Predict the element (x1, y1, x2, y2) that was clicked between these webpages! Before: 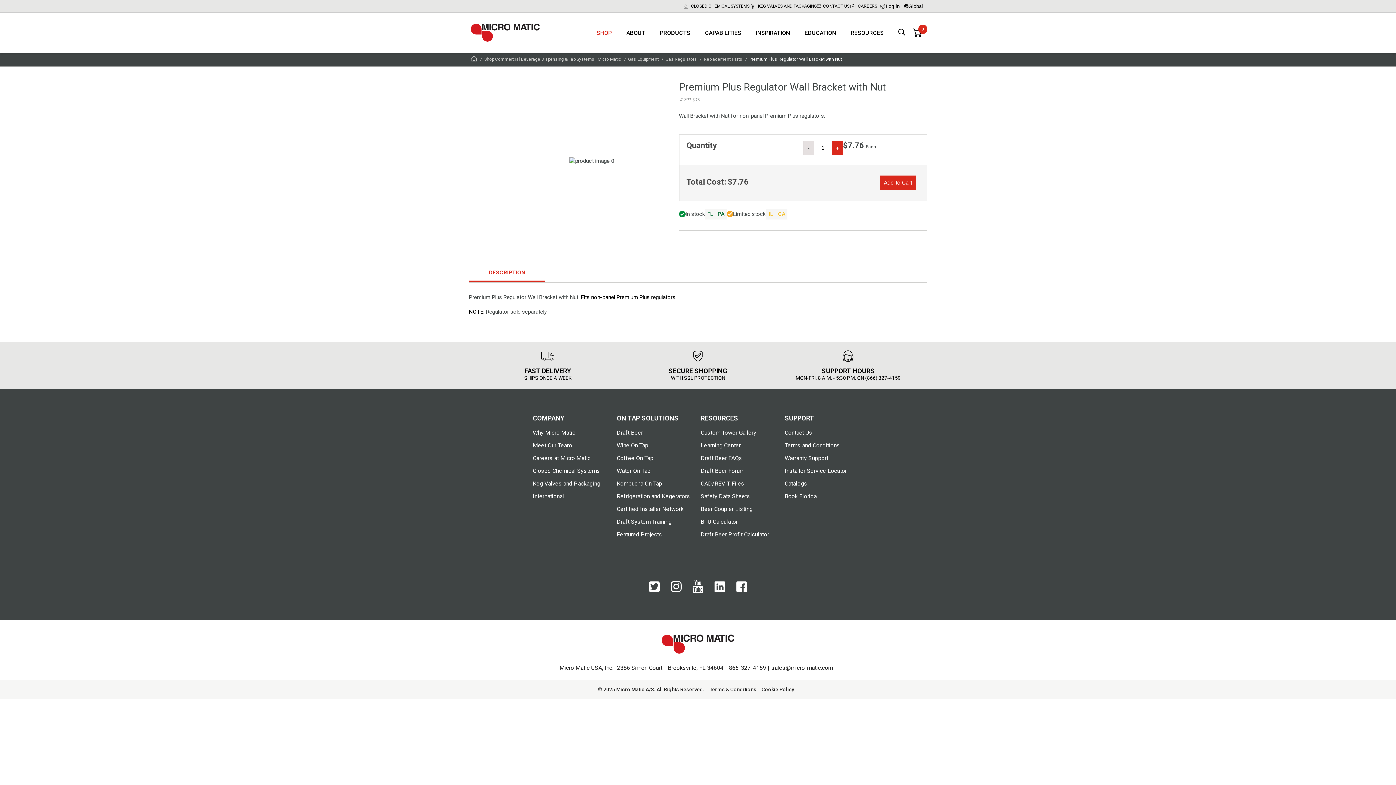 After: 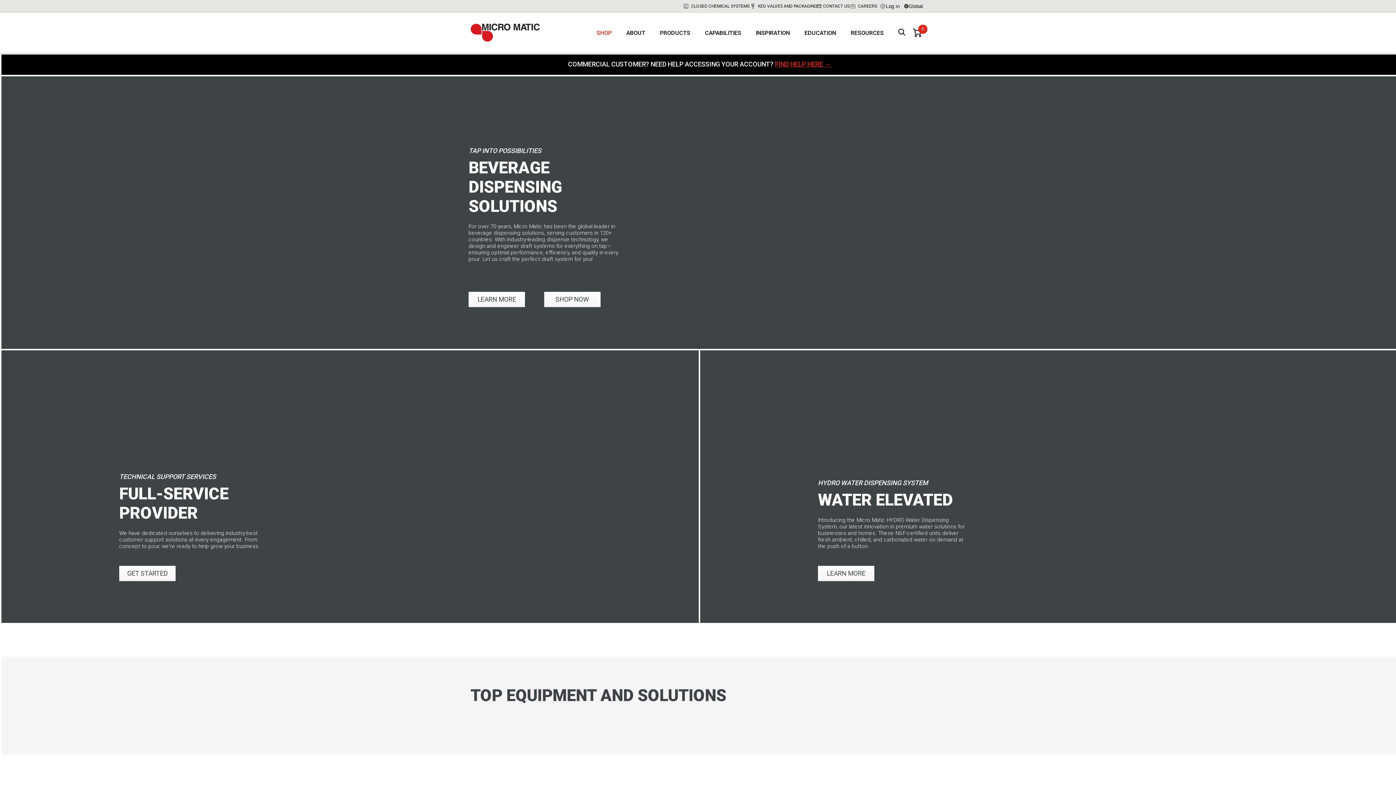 Action: label: logo bbox: (661, 634, 734, 656)